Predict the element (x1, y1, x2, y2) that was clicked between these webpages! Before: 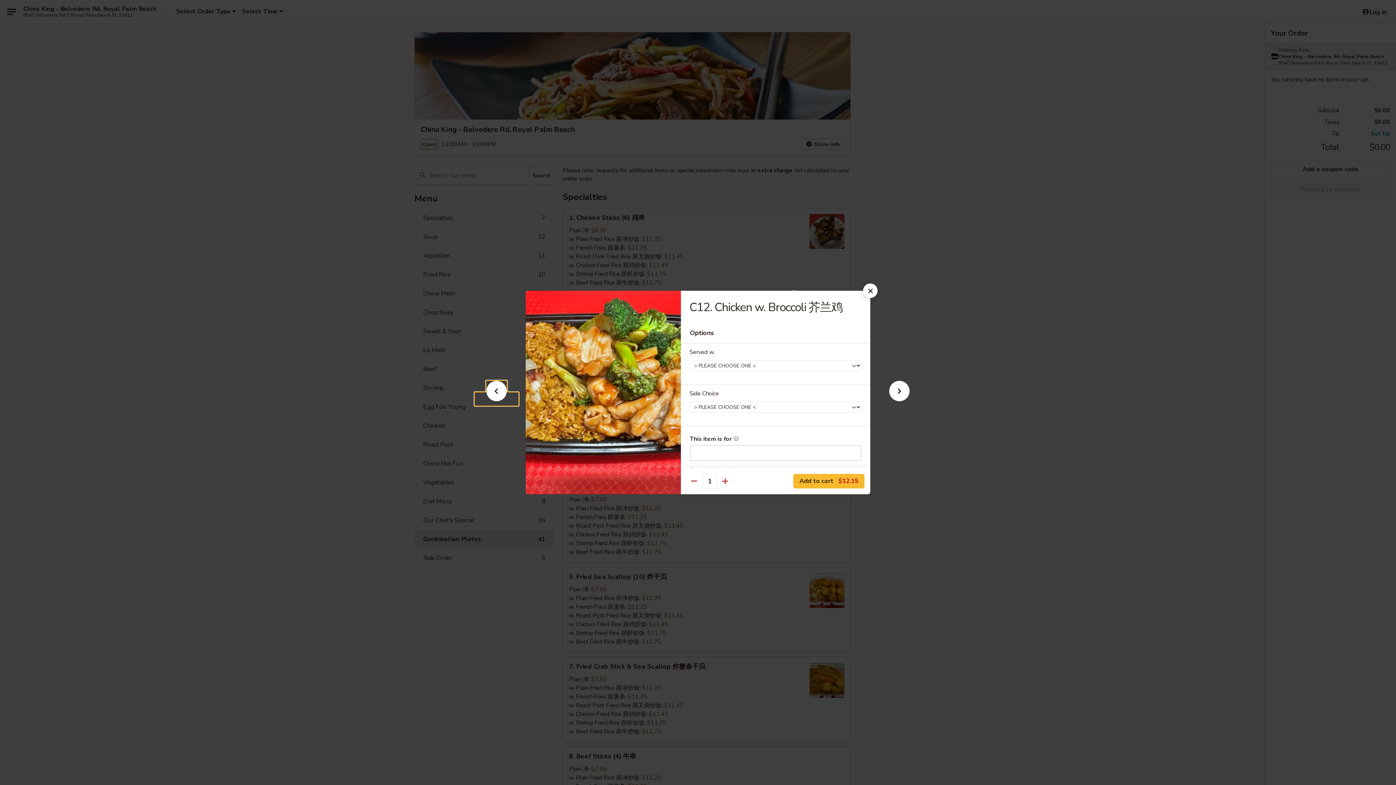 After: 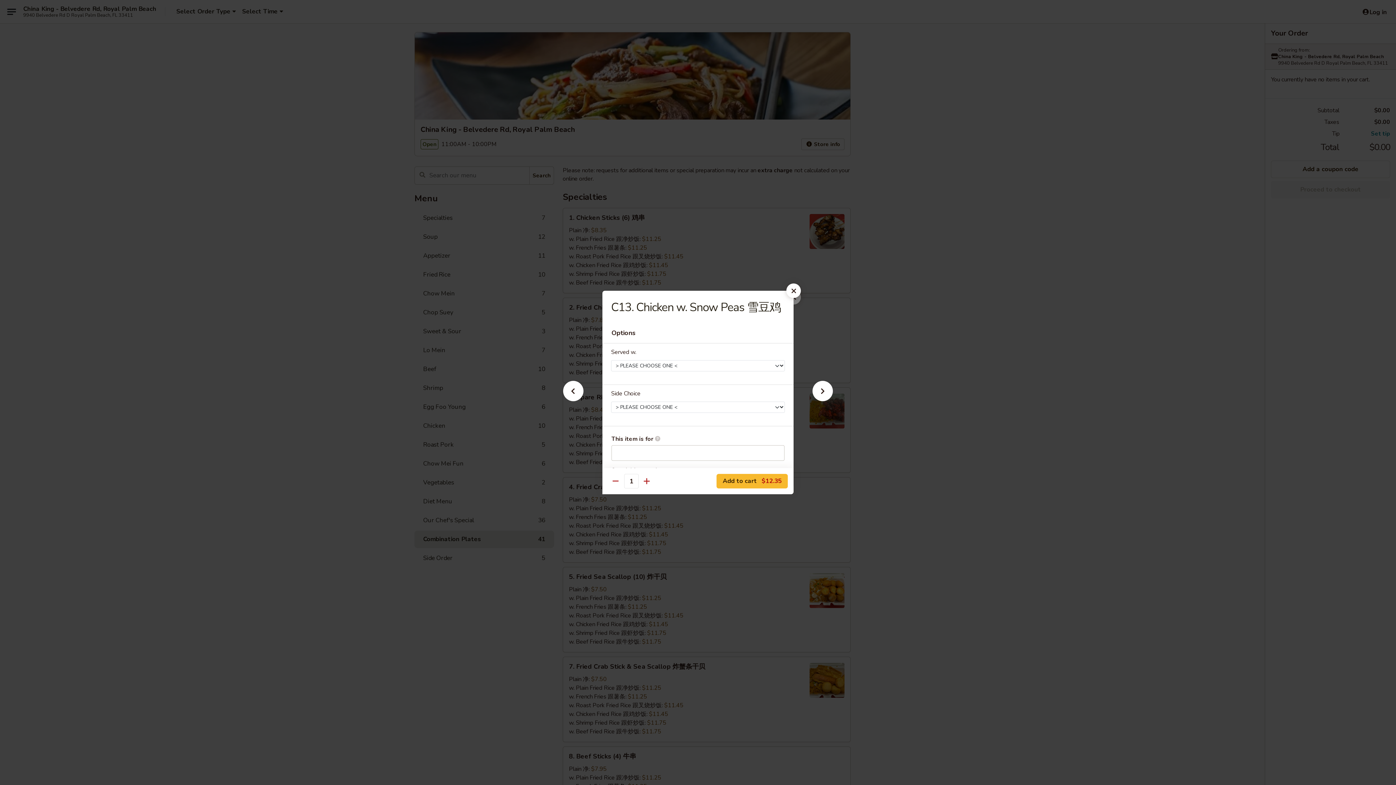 Action: bbox: (877, 392, 921, 405)